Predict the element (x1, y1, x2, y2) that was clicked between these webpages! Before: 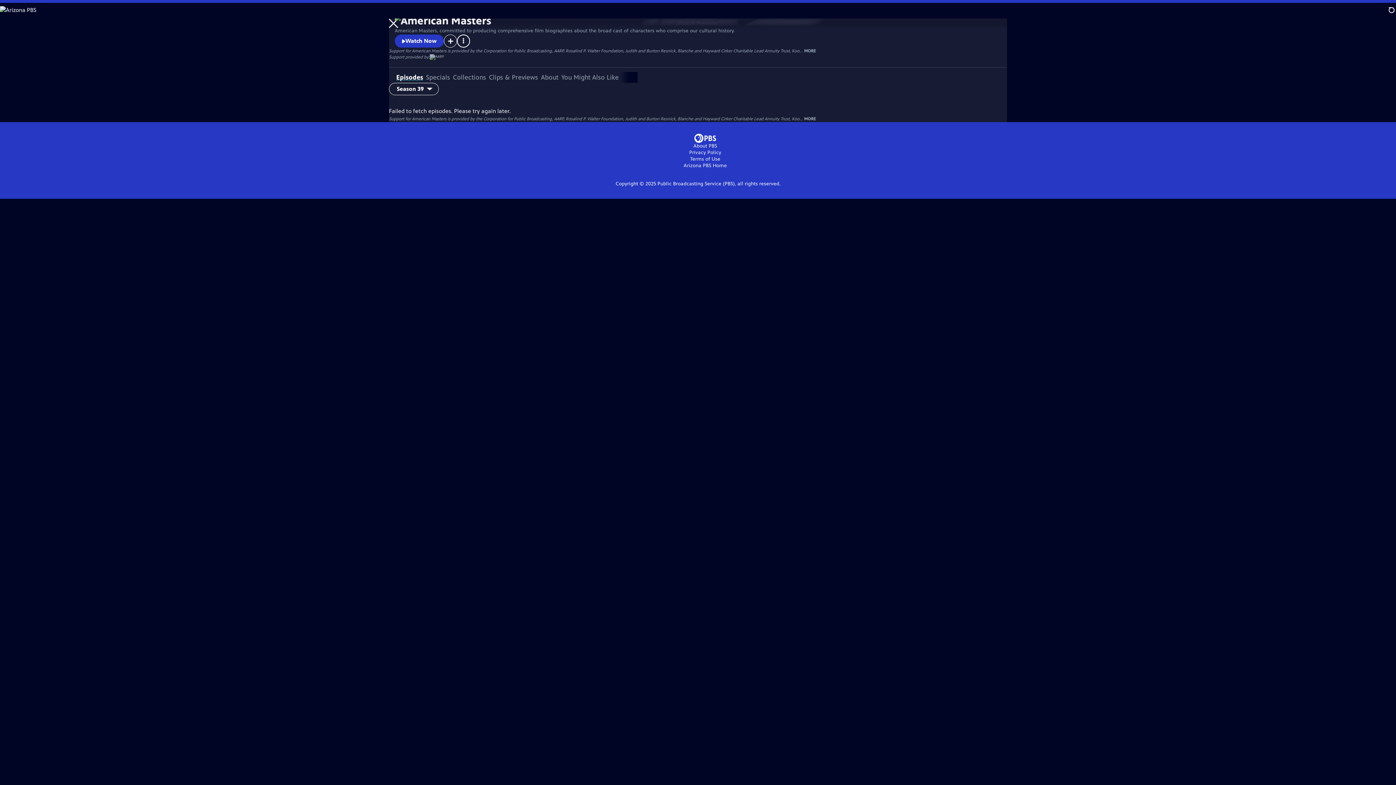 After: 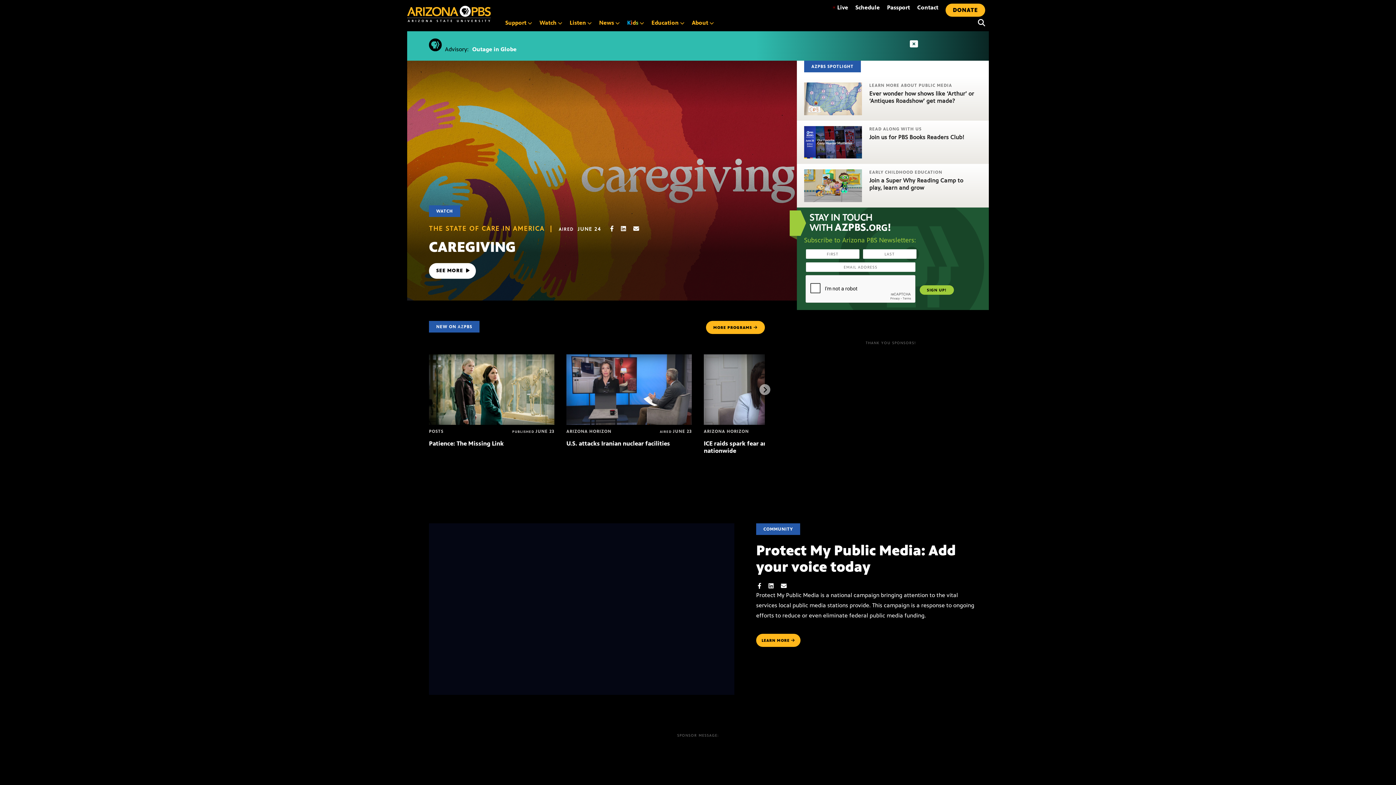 Action: label: Arizona PBS Home bbox: (683, 162, 727, 168)